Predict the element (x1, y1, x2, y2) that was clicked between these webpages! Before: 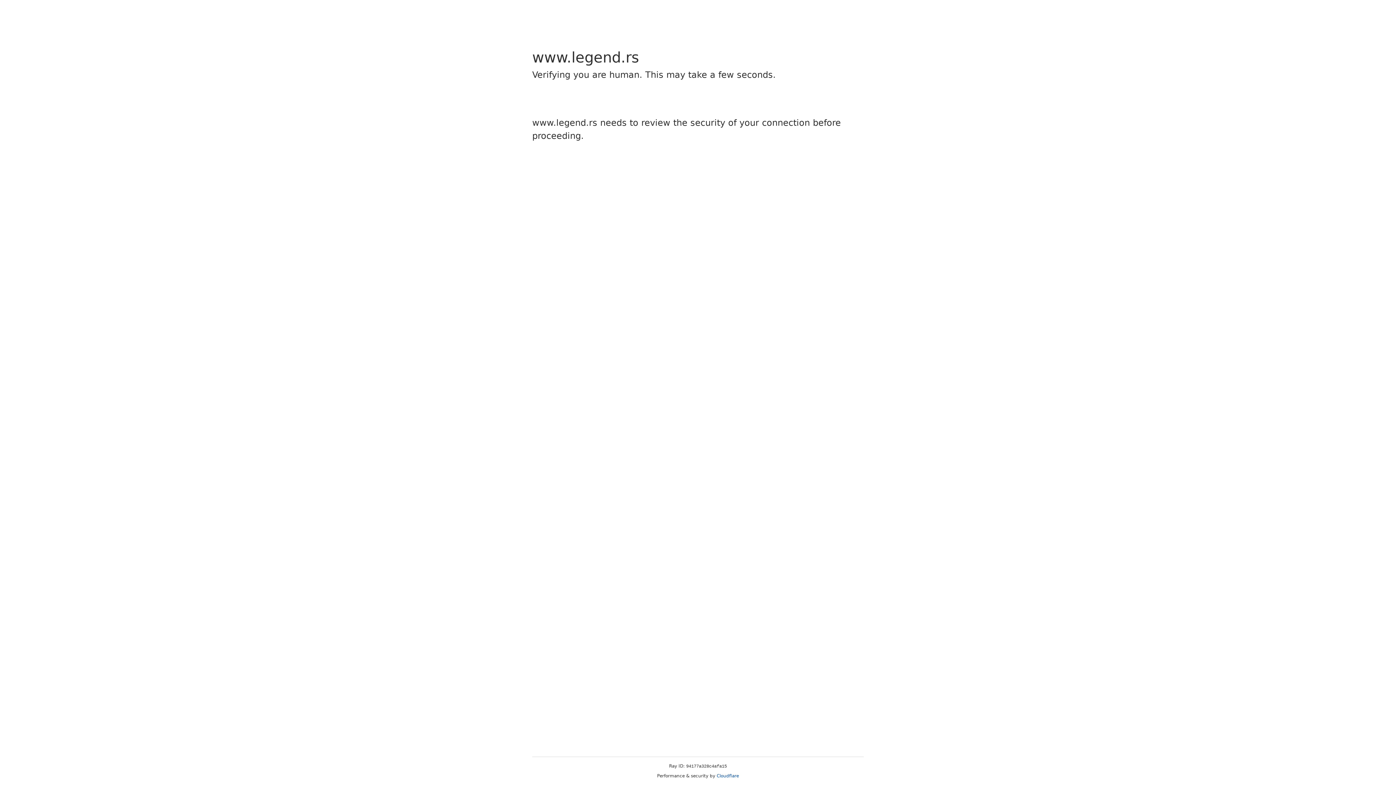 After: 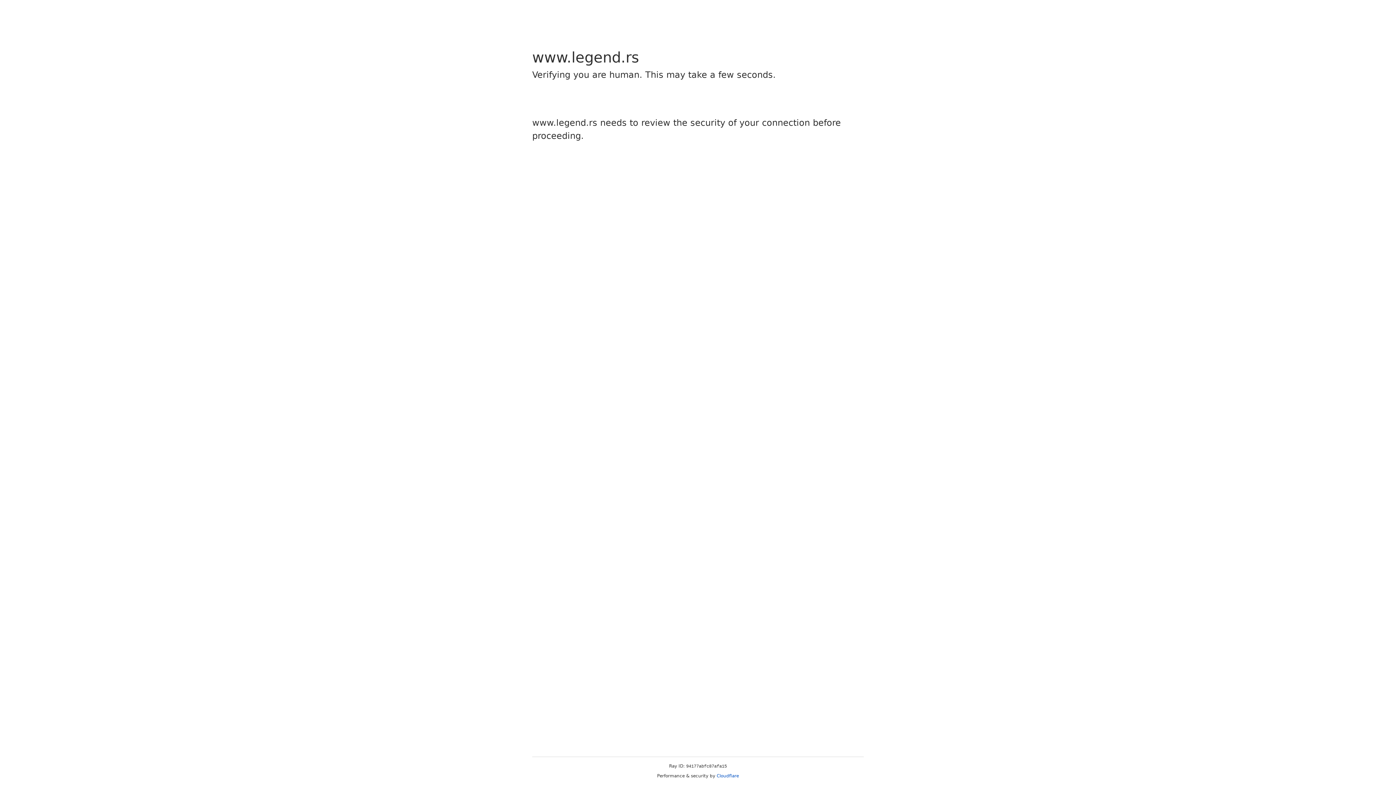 Action: label: Cloudflare bbox: (716, 773, 739, 778)